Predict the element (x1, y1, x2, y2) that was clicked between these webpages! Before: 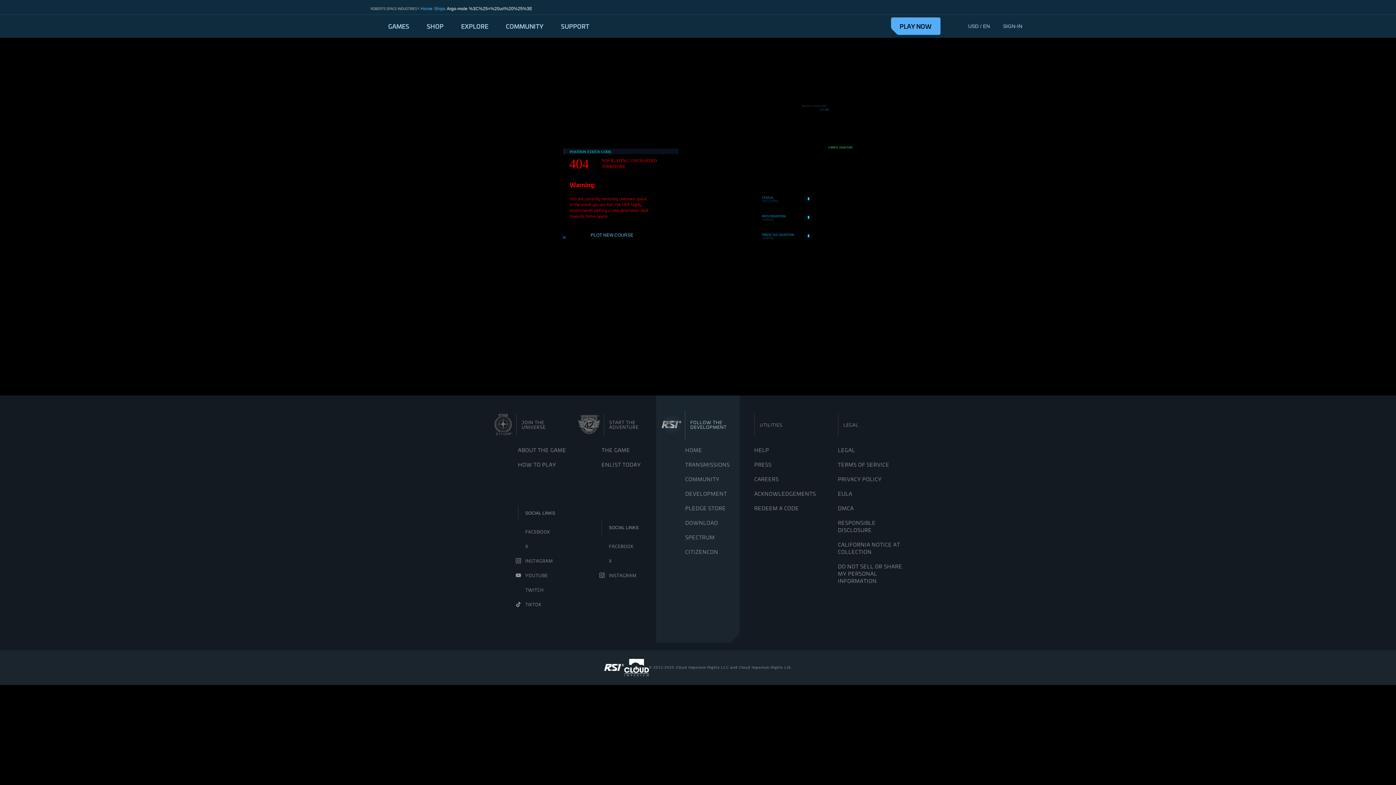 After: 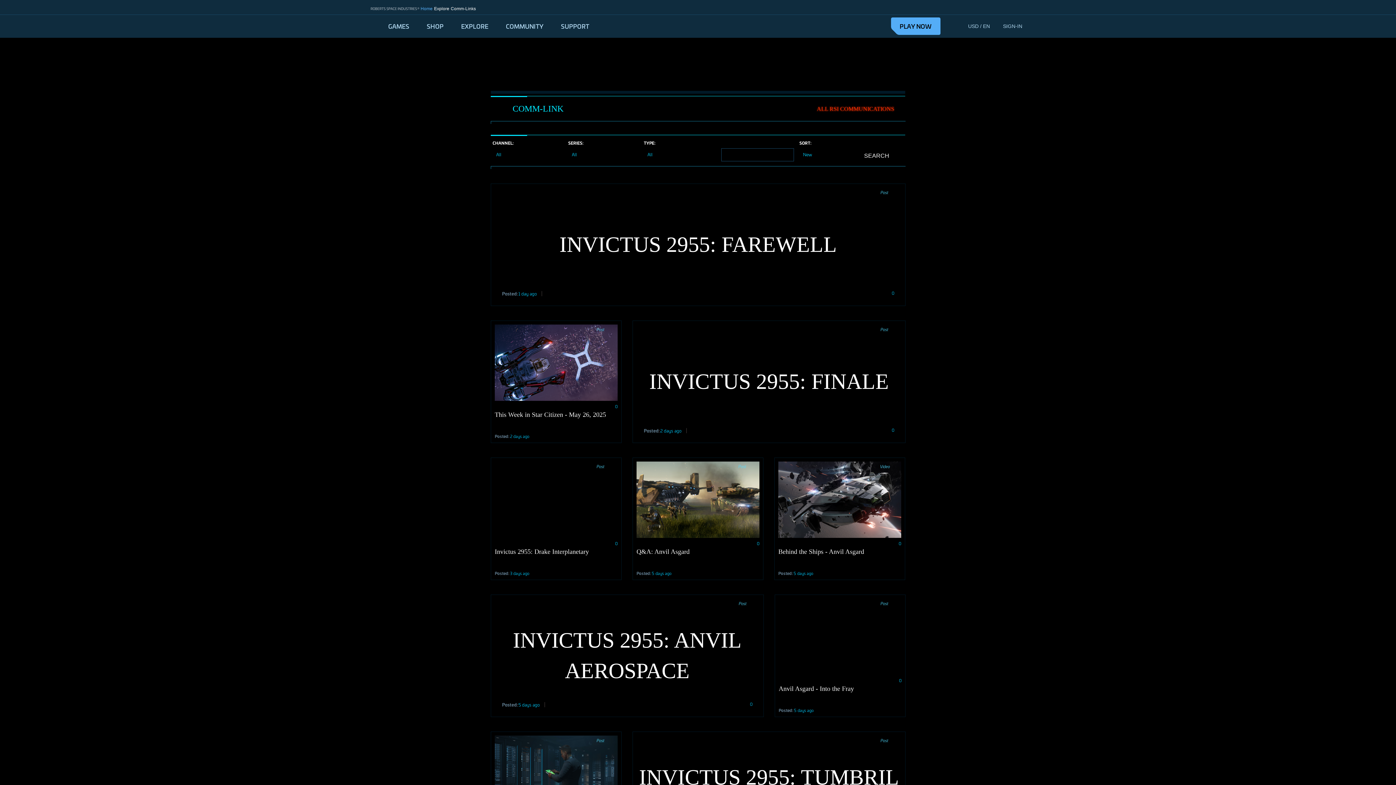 Action: bbox: (685, 457, 740, 472) label: TRANSMISSIONS